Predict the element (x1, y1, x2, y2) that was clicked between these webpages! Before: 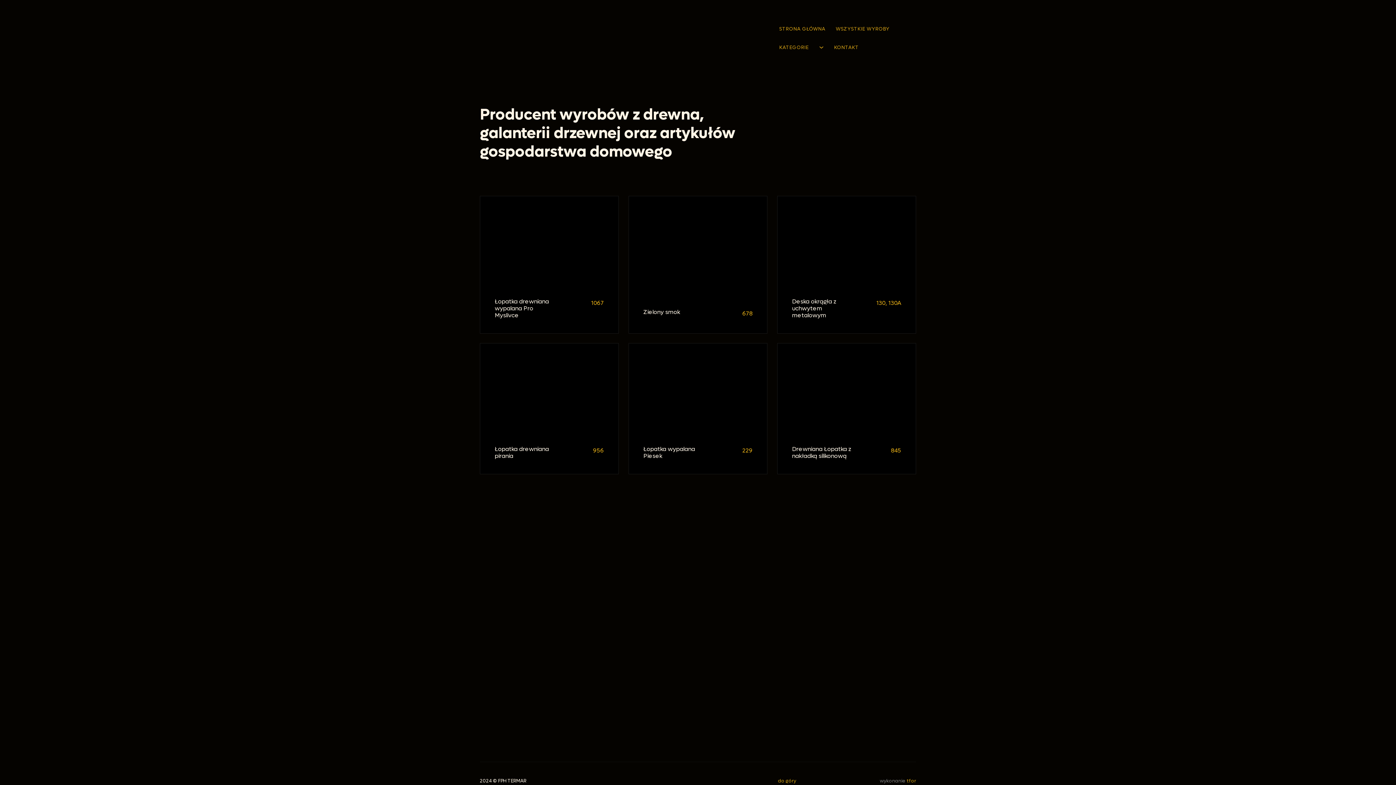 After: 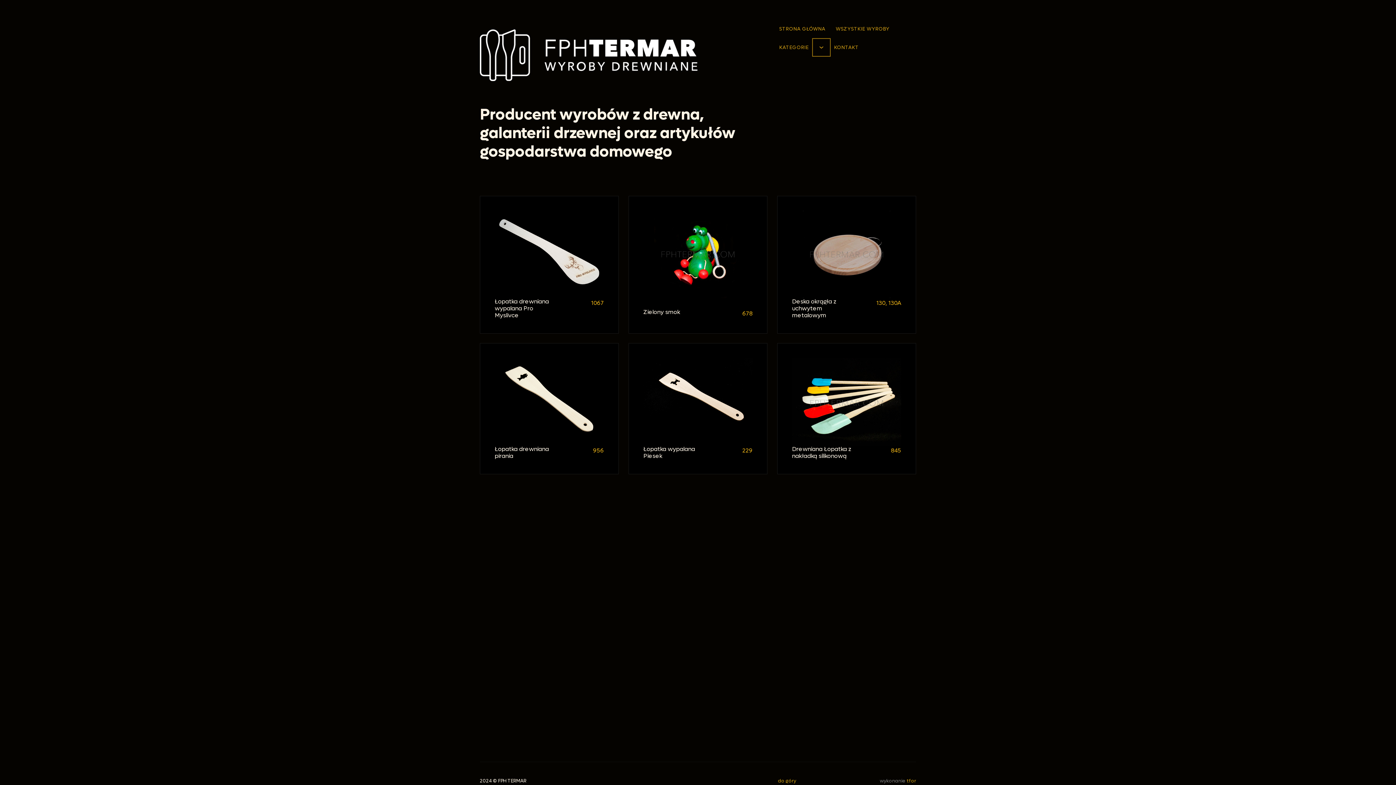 Action: label: Przełącz menu rozwijane bbox: (814, 39, 829, 54)